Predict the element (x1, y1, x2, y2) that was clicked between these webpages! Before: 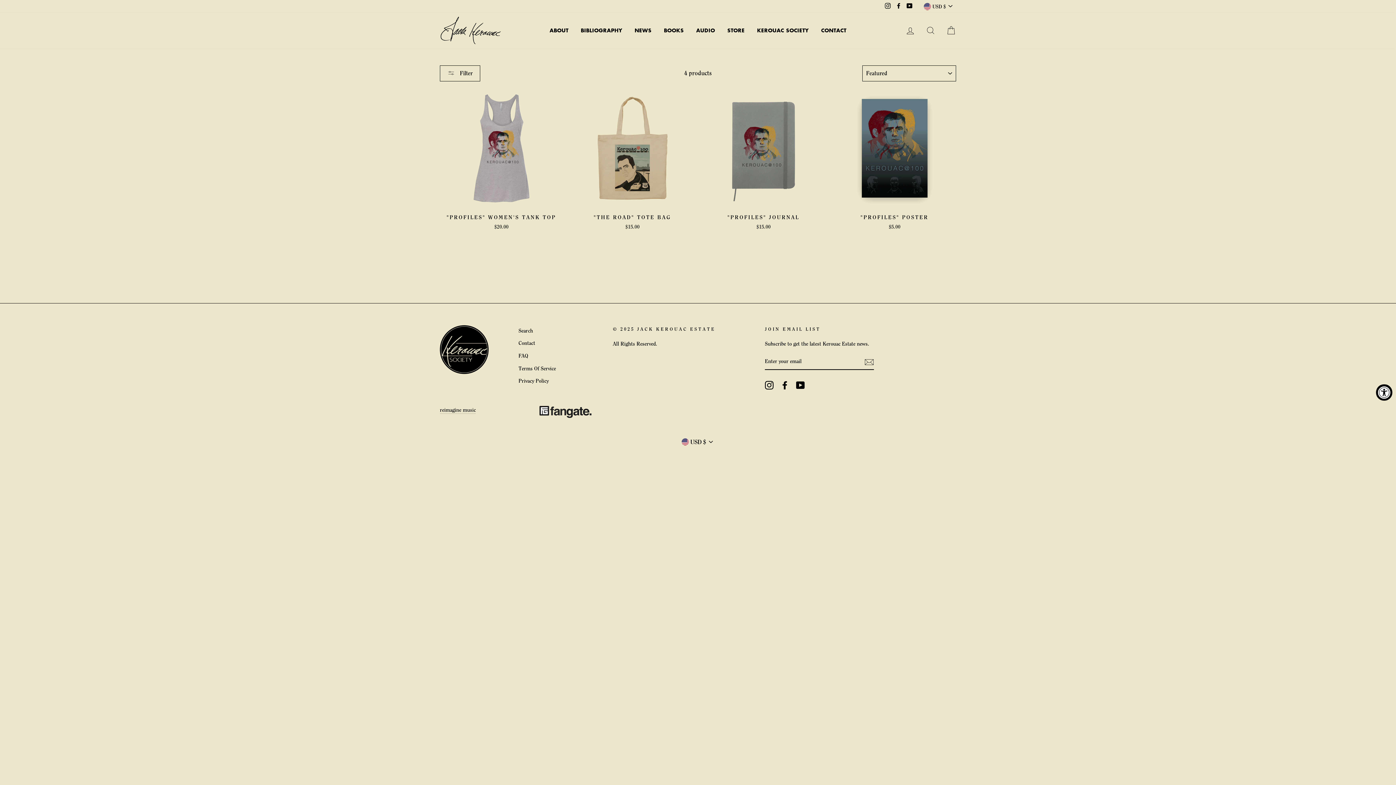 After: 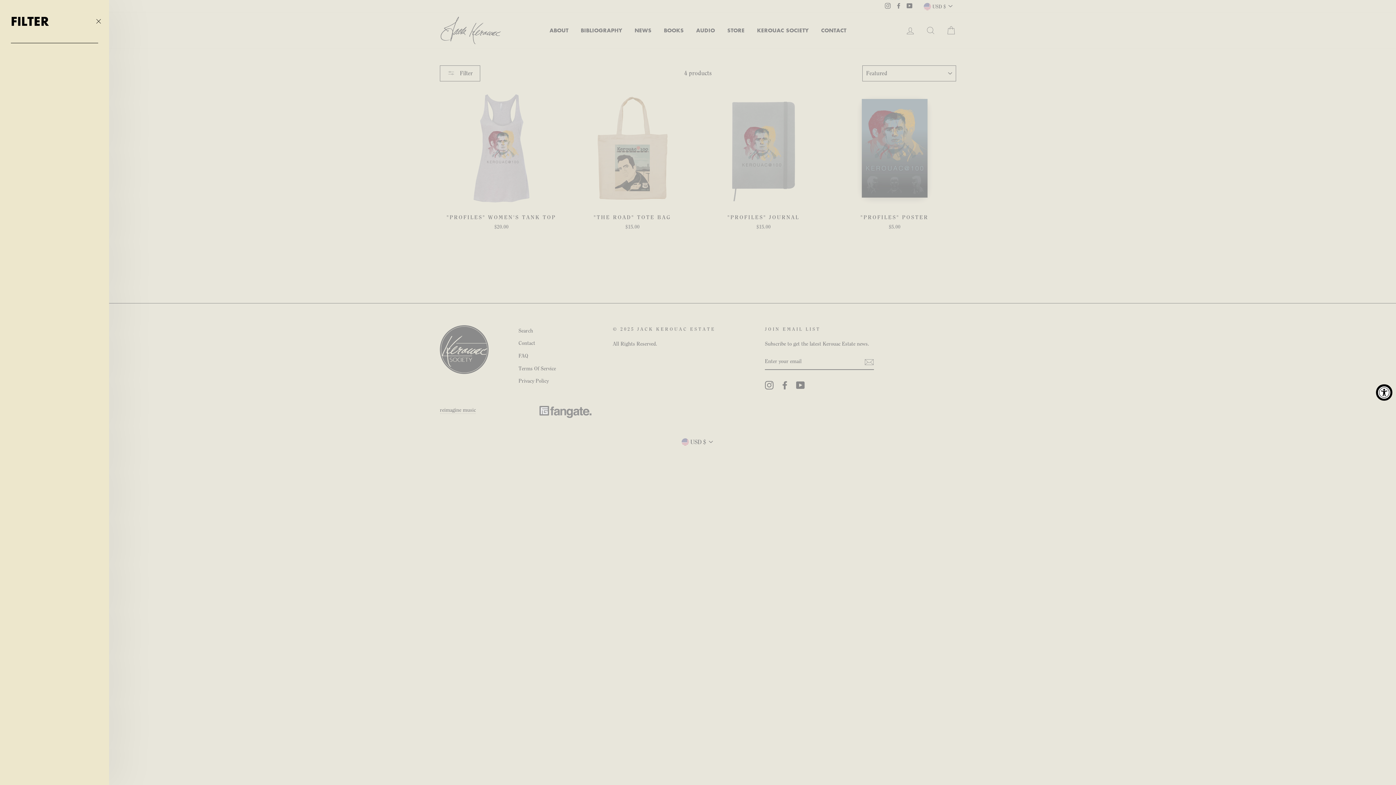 Action: label:  Filter bbox: (439, 65, 480, 81)